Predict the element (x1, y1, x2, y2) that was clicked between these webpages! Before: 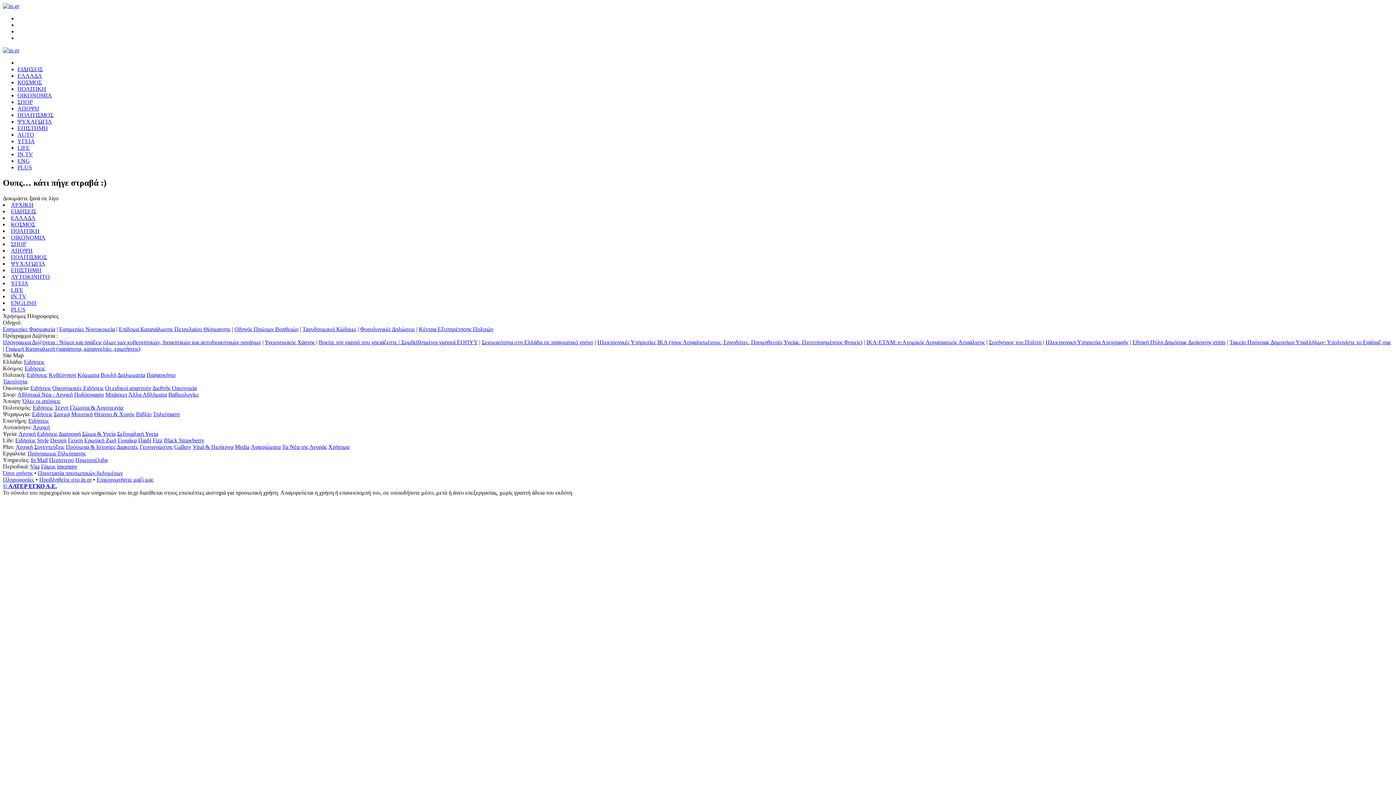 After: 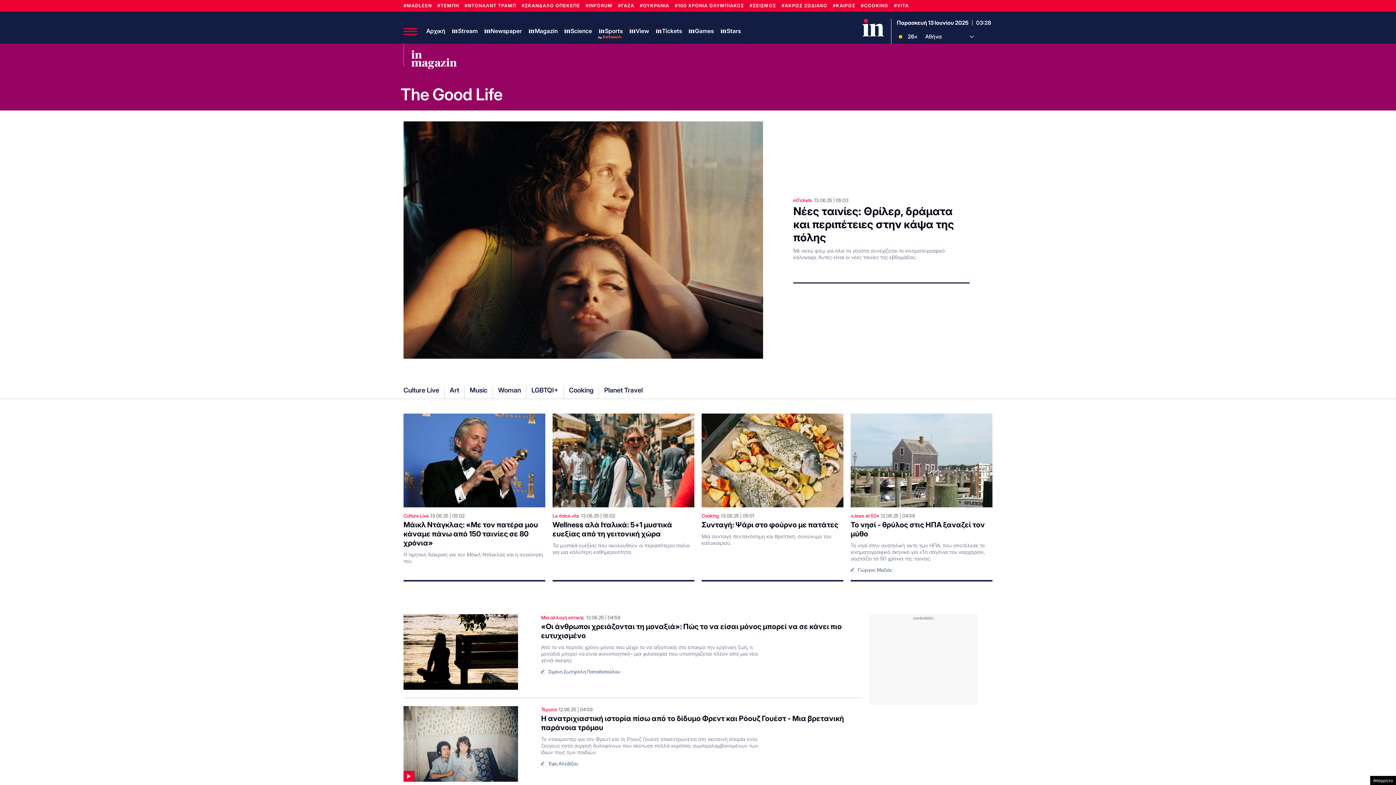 Action: label: LIFE bbox: (17, 144, 29, 150)